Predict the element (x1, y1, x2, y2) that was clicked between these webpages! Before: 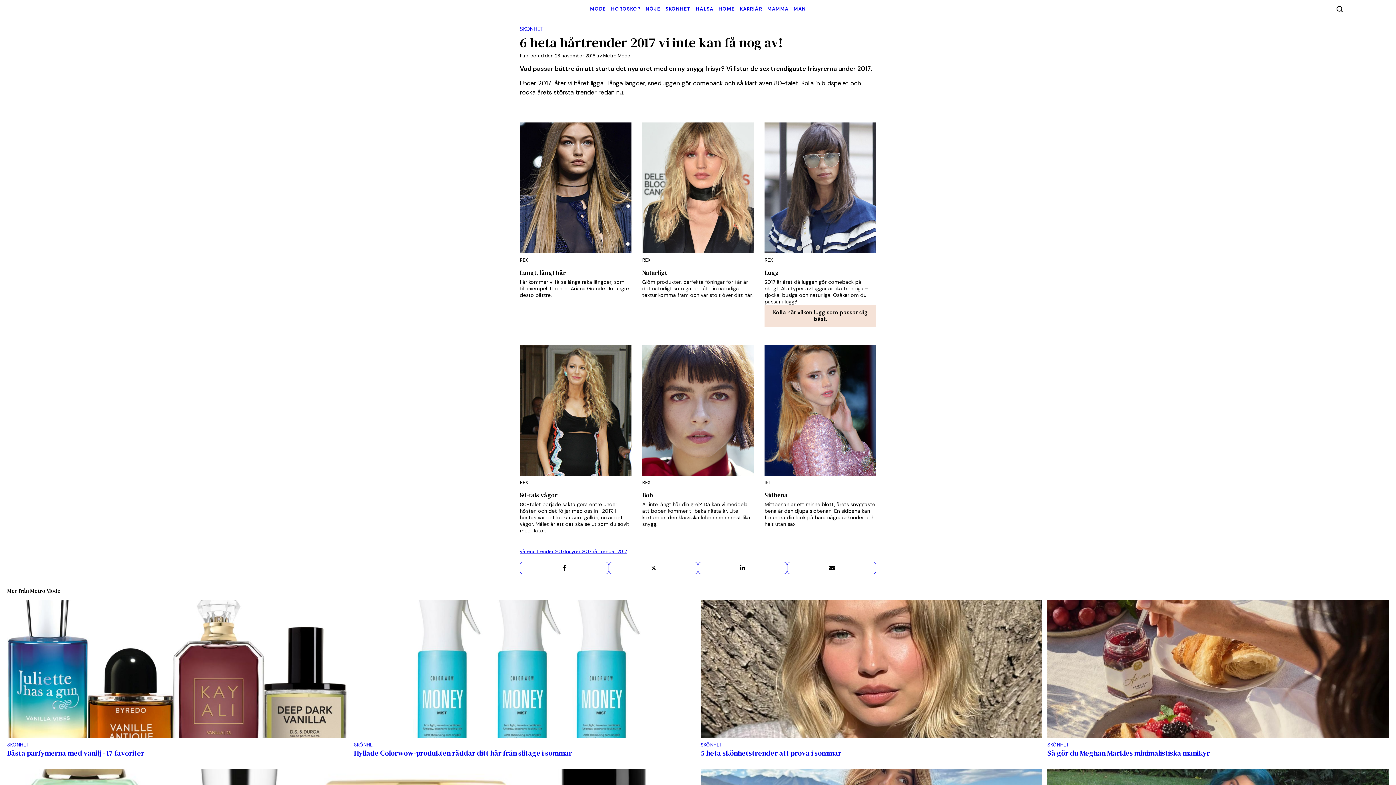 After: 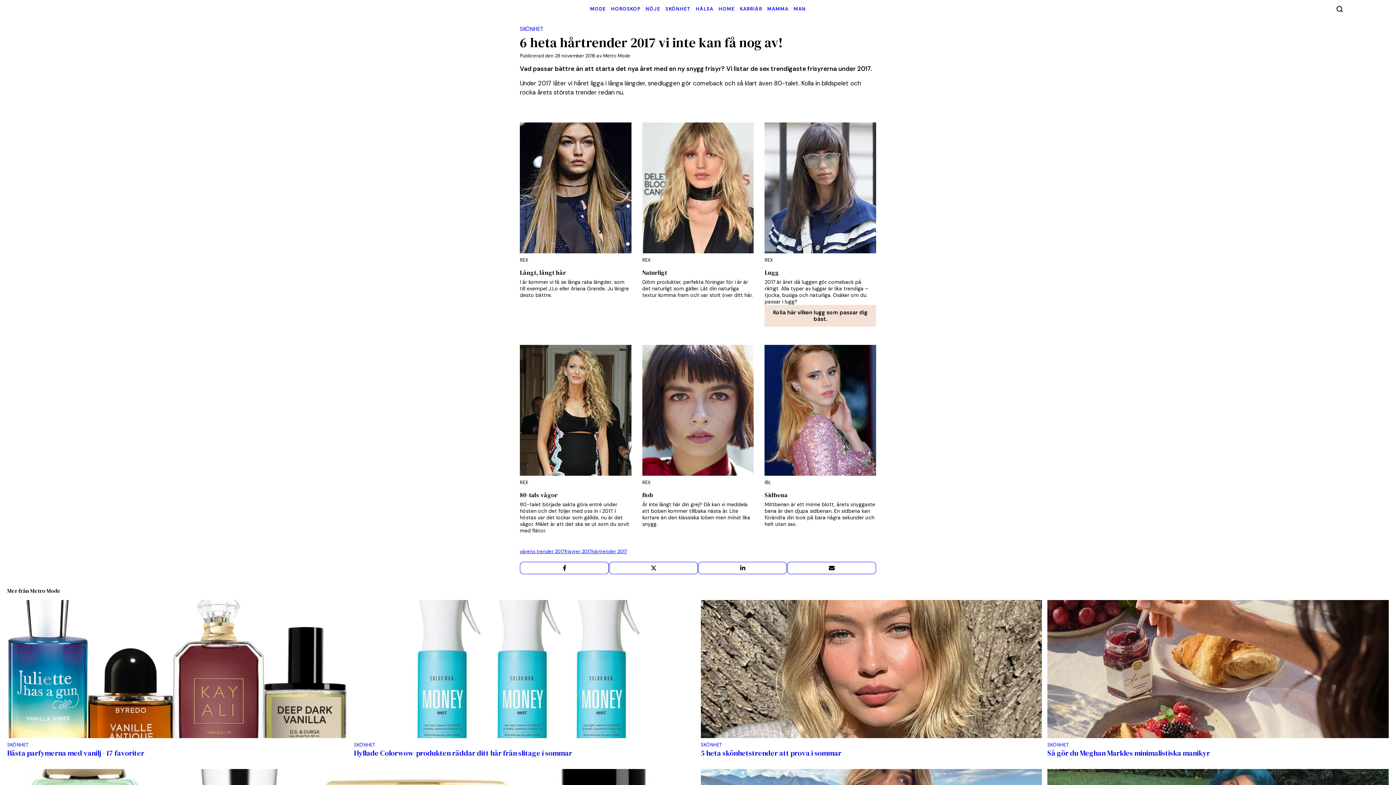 Action: bbox: (787, 562, 876, 574)